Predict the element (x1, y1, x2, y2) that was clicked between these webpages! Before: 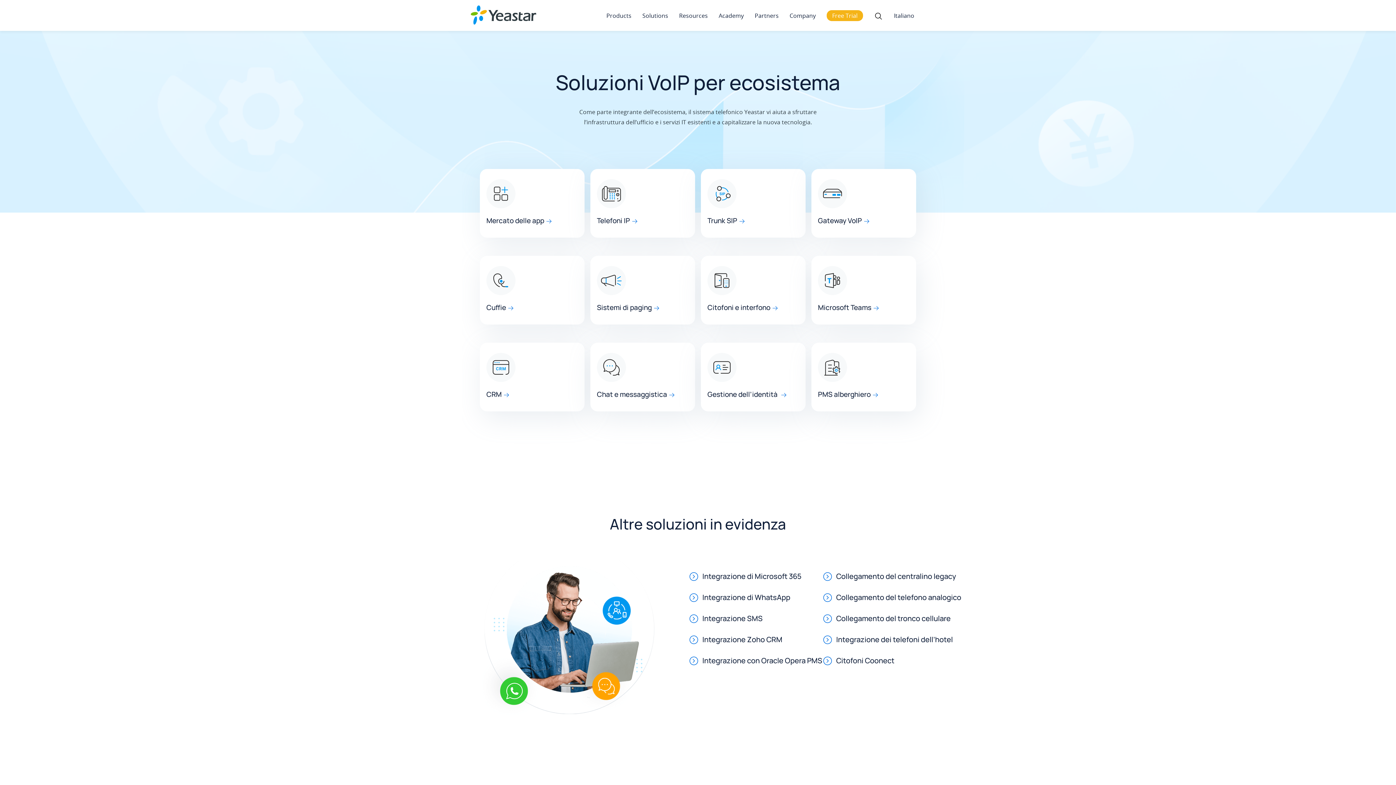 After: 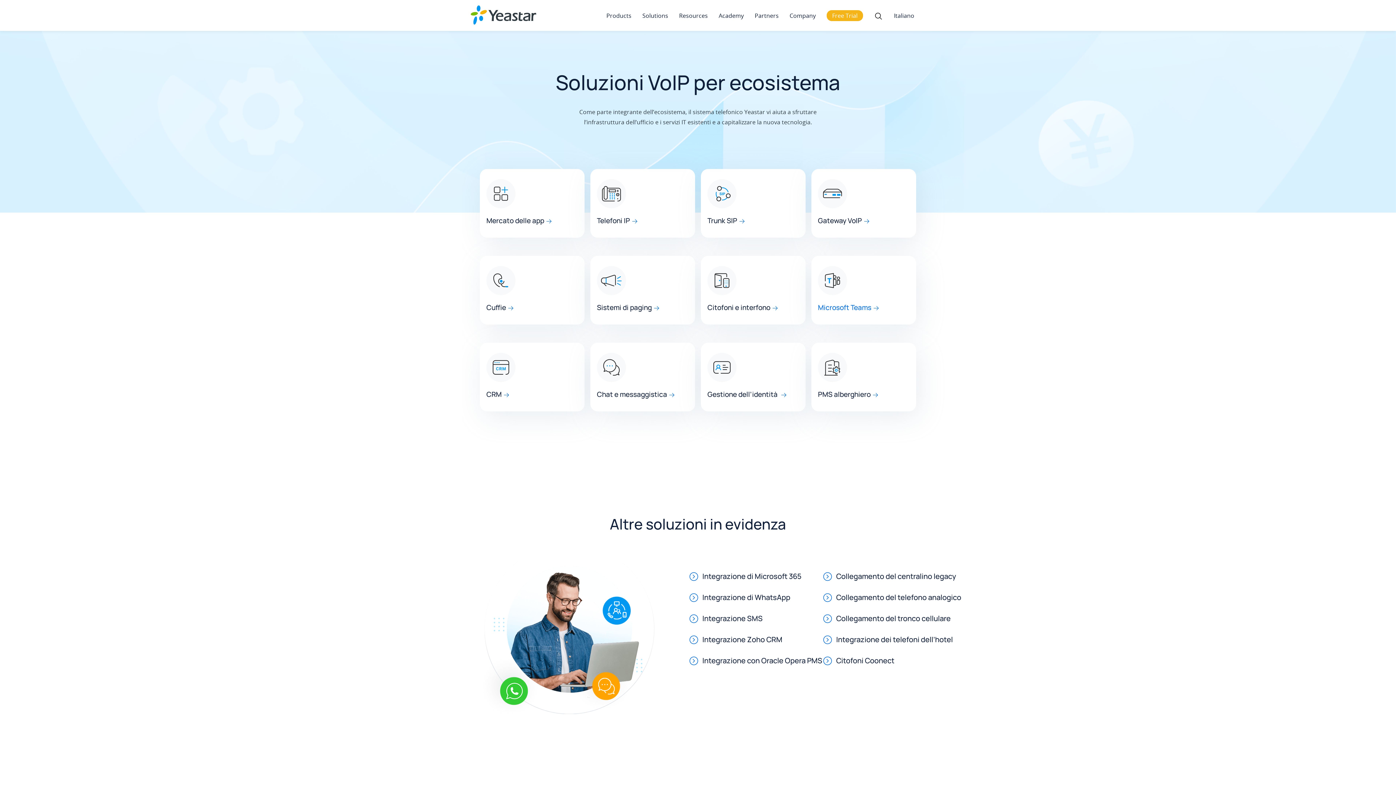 Action: label: Microsoft Teams bbox: (818, 302, 878, 312)